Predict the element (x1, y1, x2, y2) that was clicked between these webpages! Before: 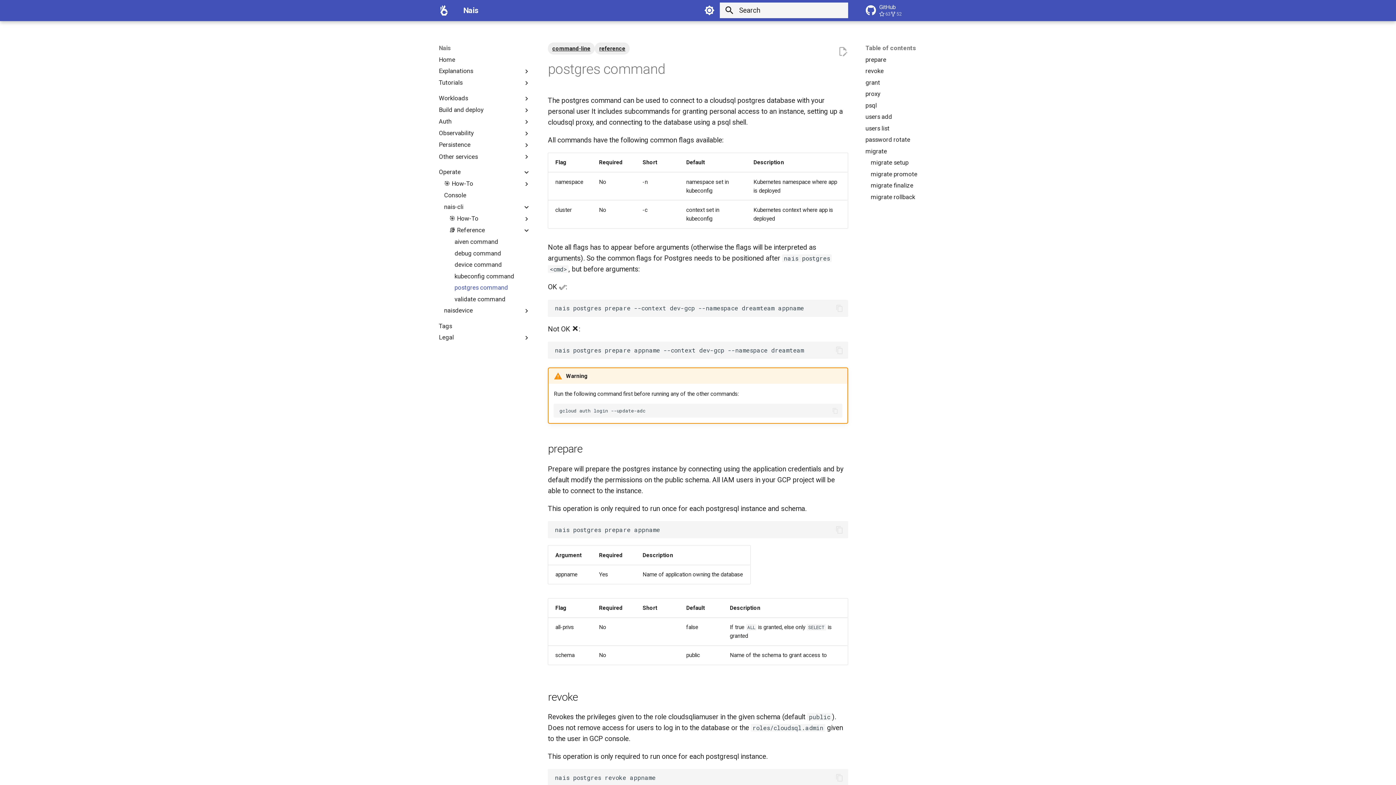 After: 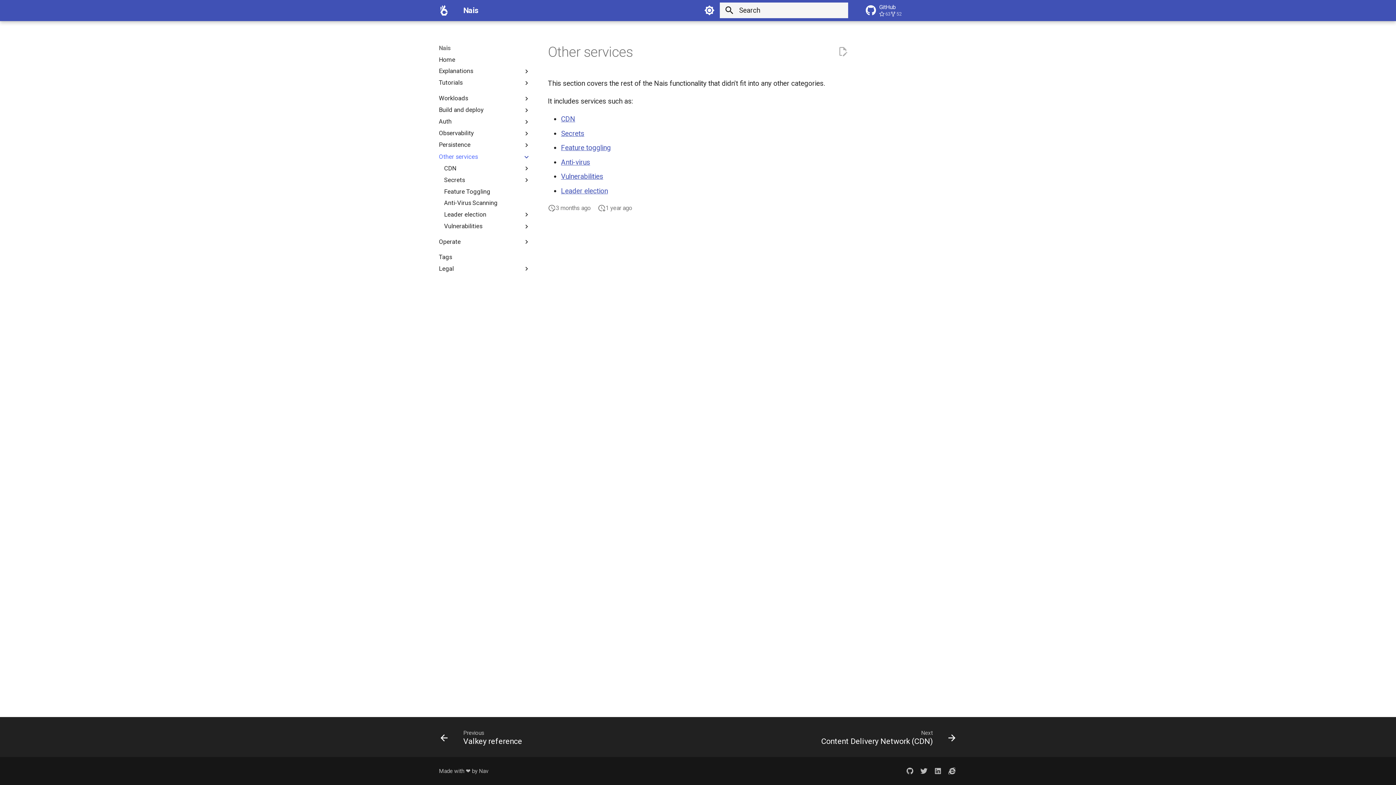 Action: label: Other services bbox: (438, 152, 522, 160)